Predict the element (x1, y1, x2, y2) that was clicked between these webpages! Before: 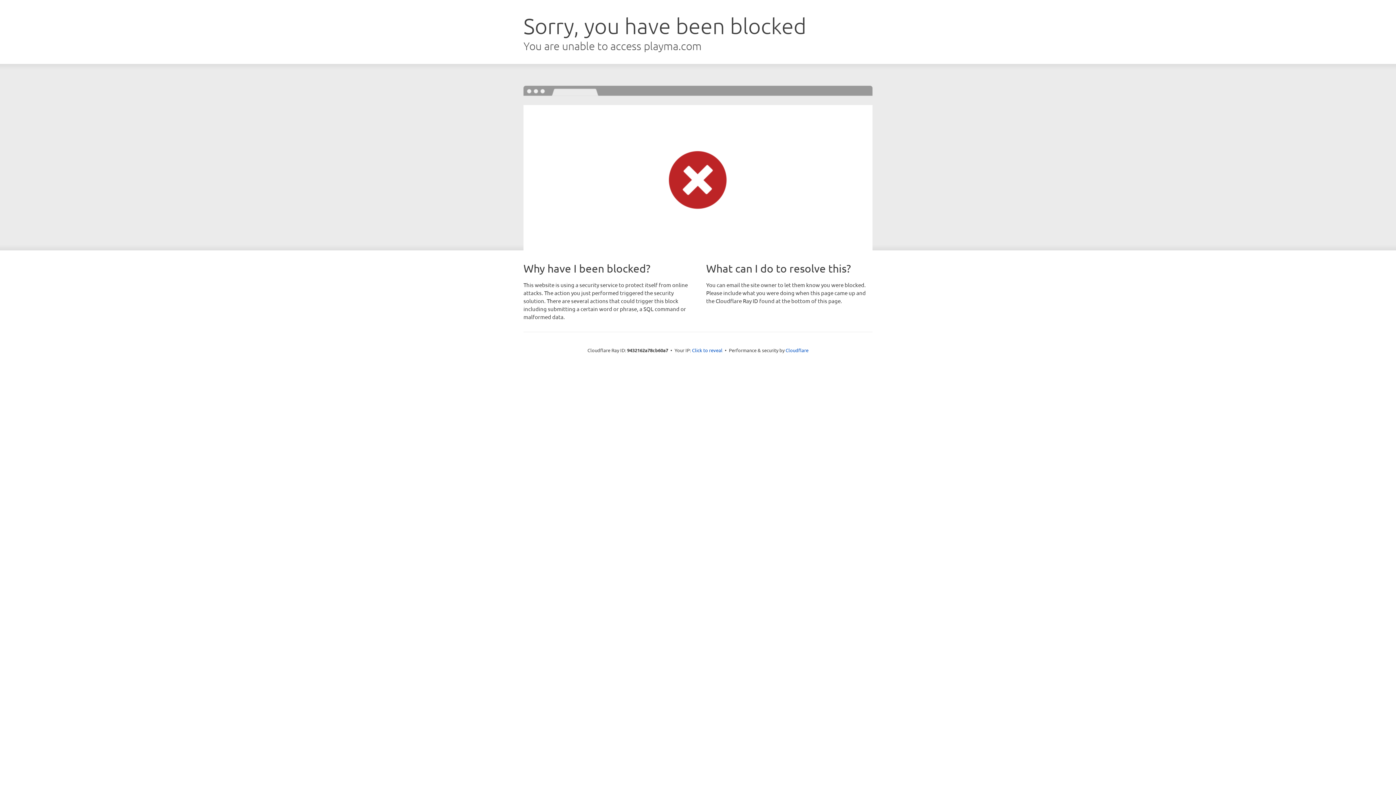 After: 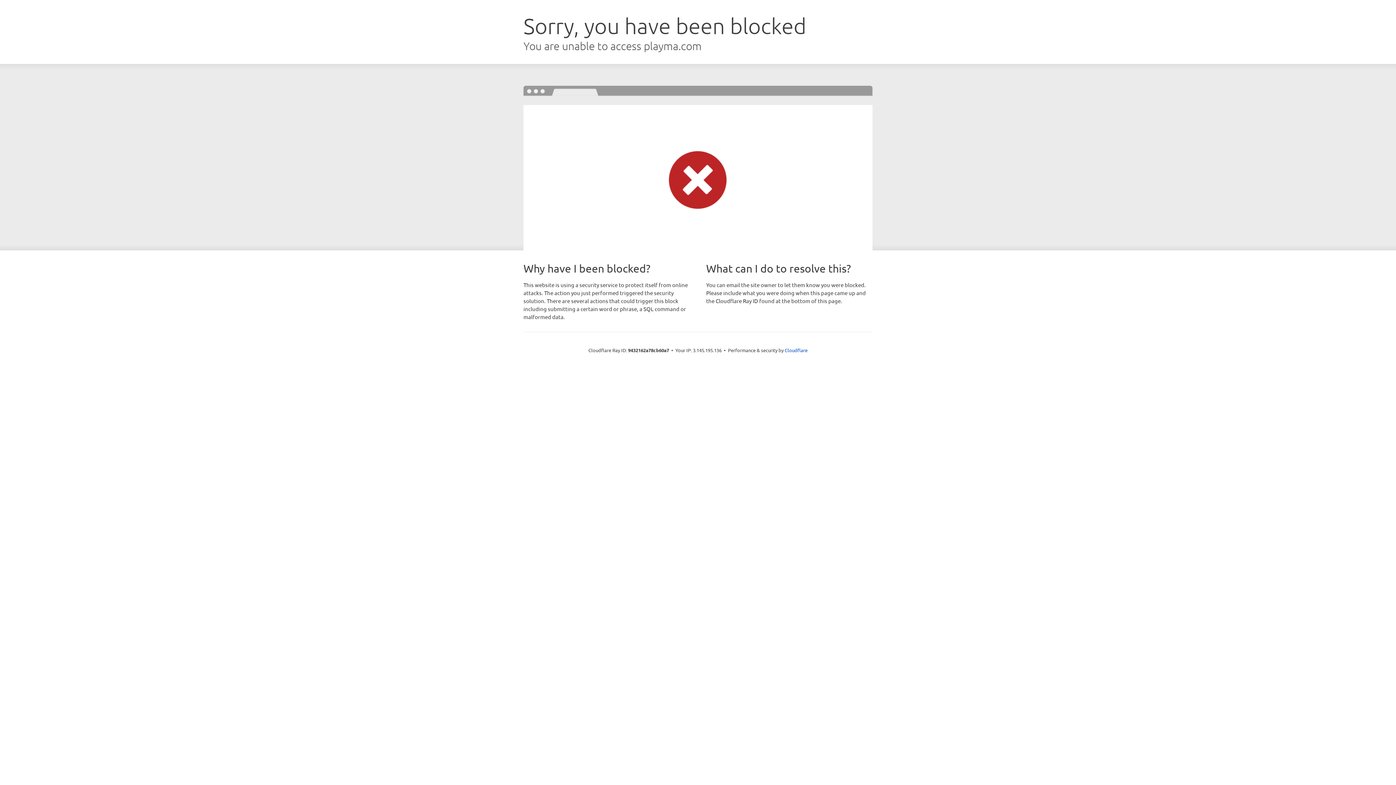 Action: label: Click to reveal bbox: (692, 346, 722, 353)